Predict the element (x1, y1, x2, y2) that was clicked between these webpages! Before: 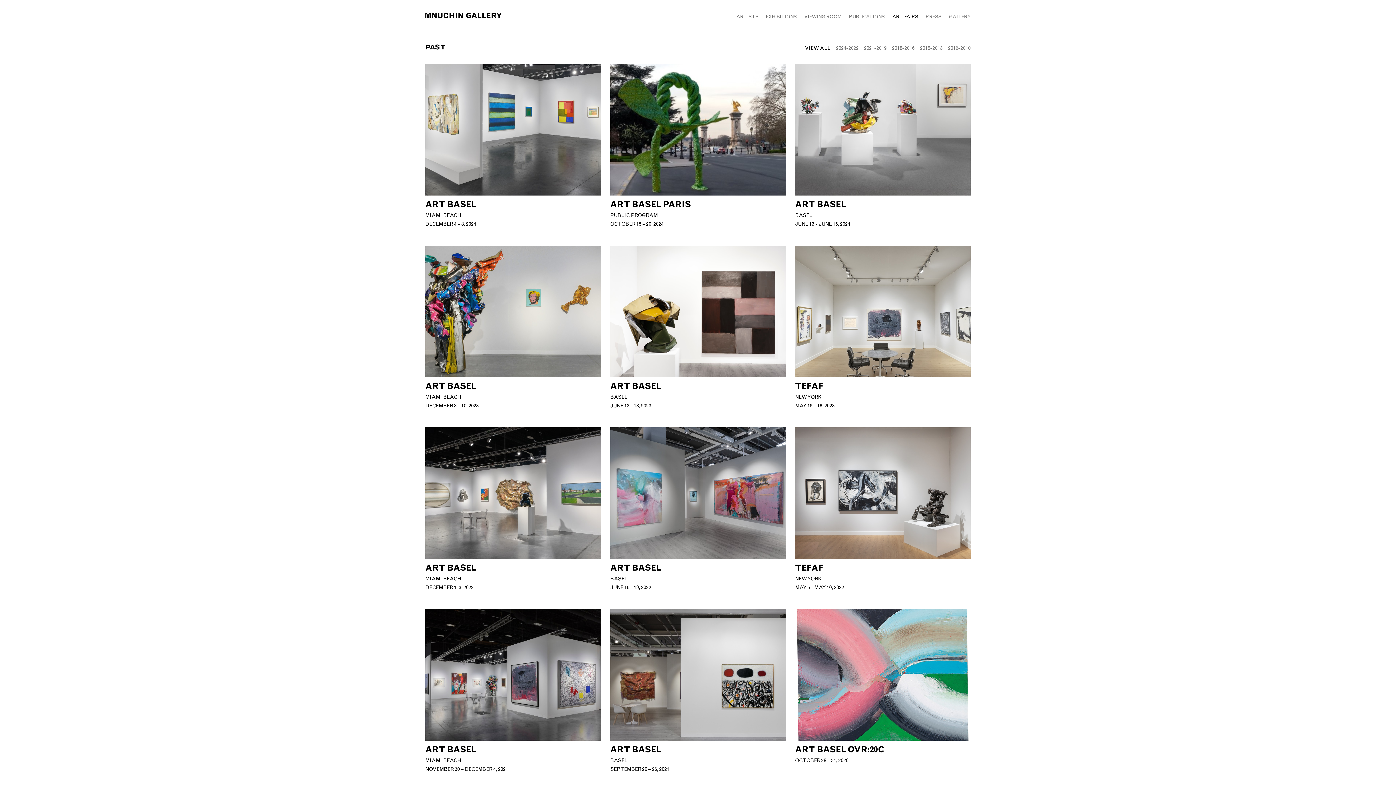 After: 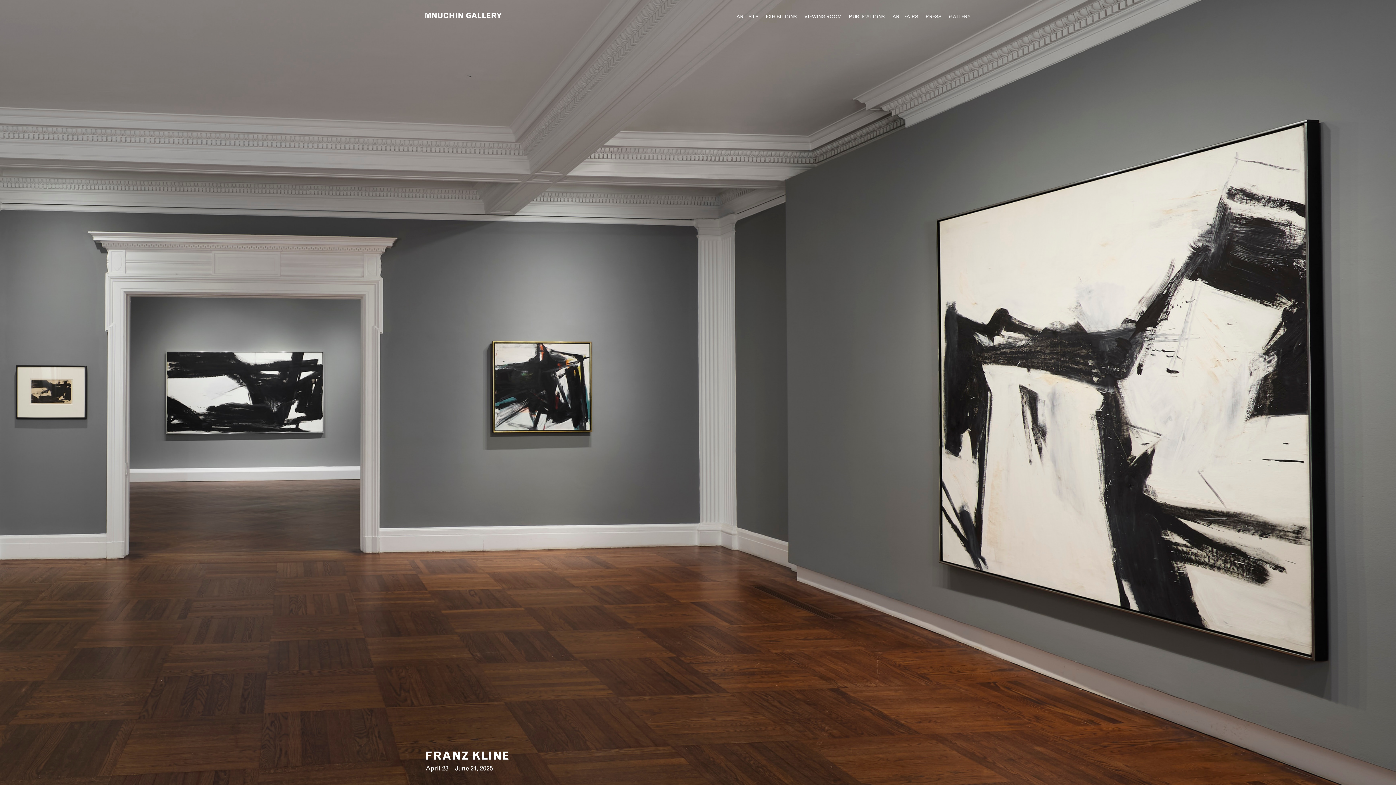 Action: bbox: (425, 12, 501, 19)